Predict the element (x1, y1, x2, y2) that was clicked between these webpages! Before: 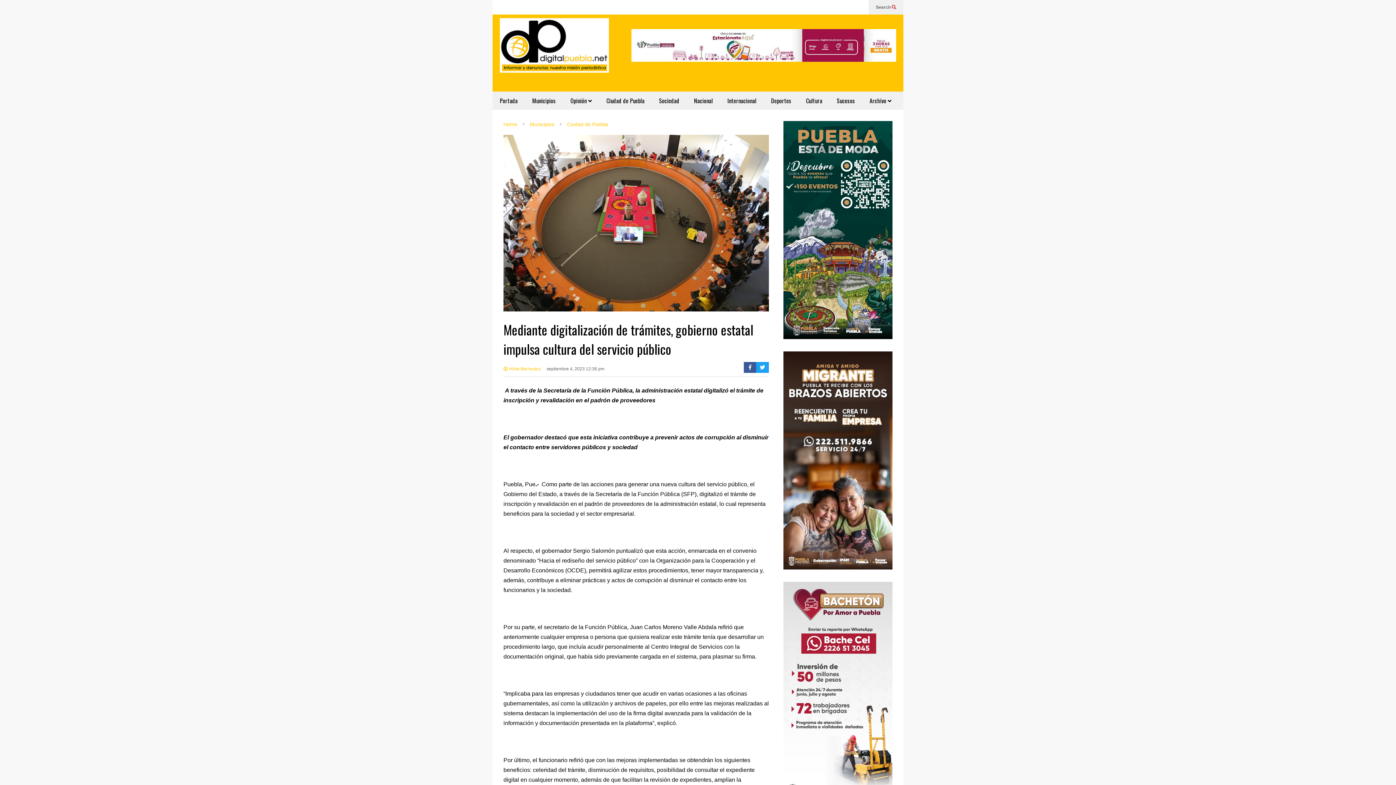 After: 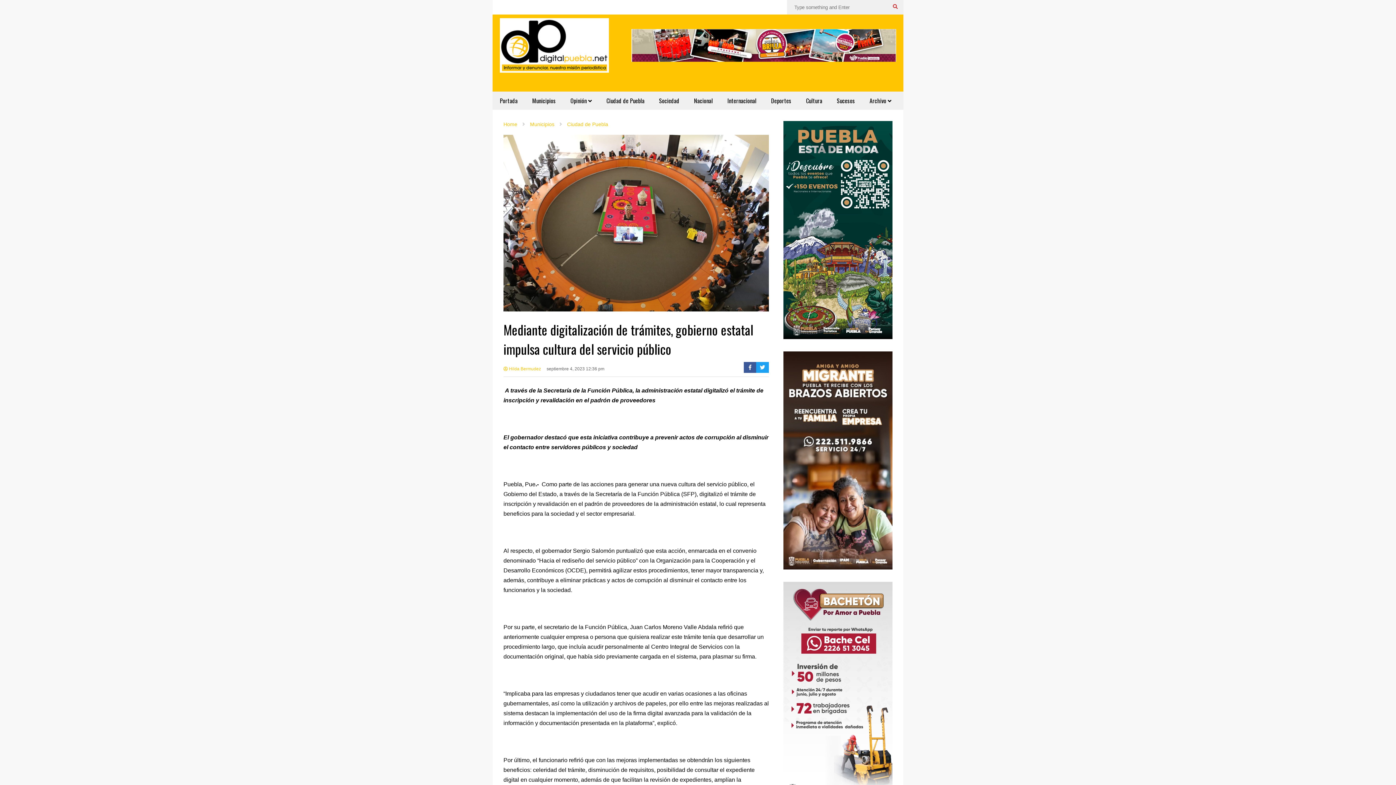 Action: bbox: (876, 0, 896, 14) label: Search 